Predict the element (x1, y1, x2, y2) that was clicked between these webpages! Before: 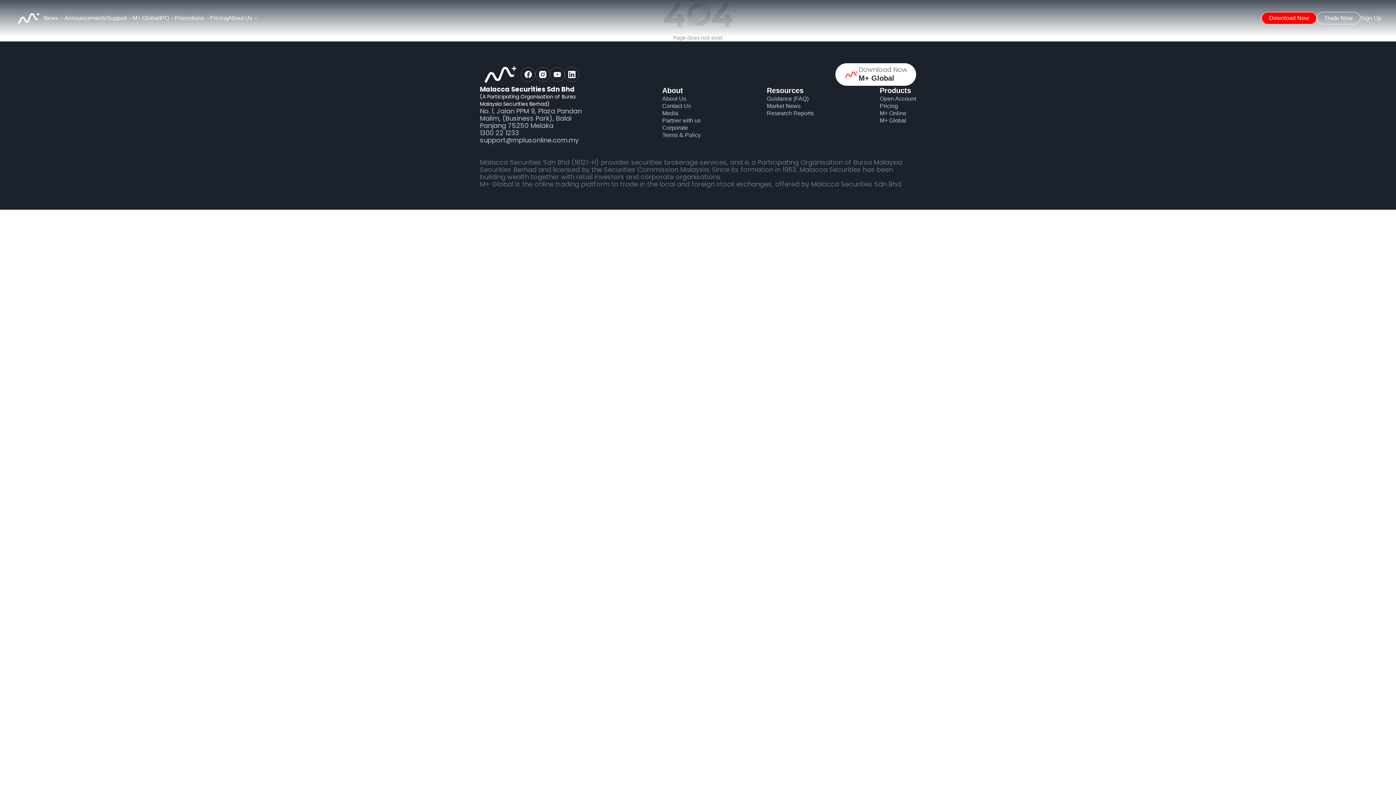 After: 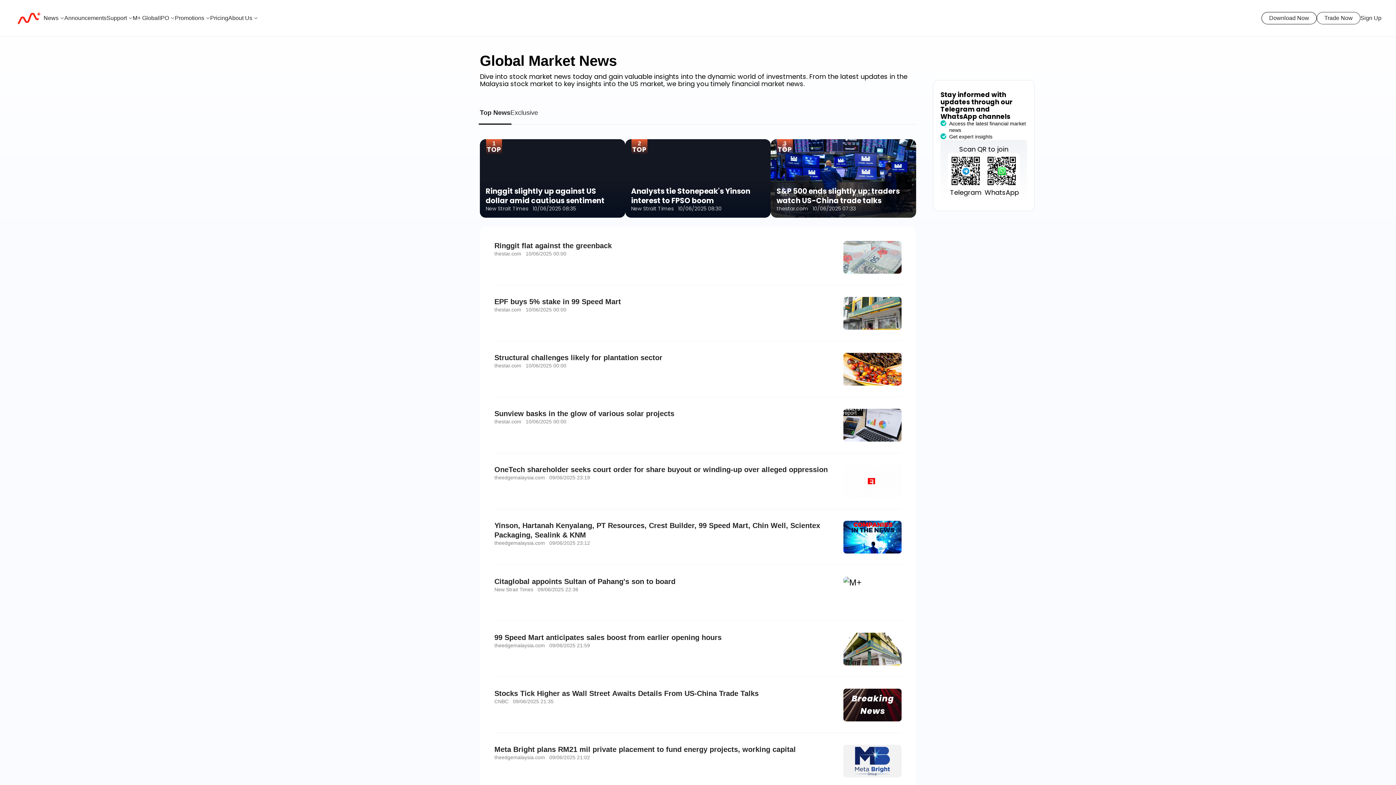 Action: bbox: (767, 102, 800, 109) label: Market News